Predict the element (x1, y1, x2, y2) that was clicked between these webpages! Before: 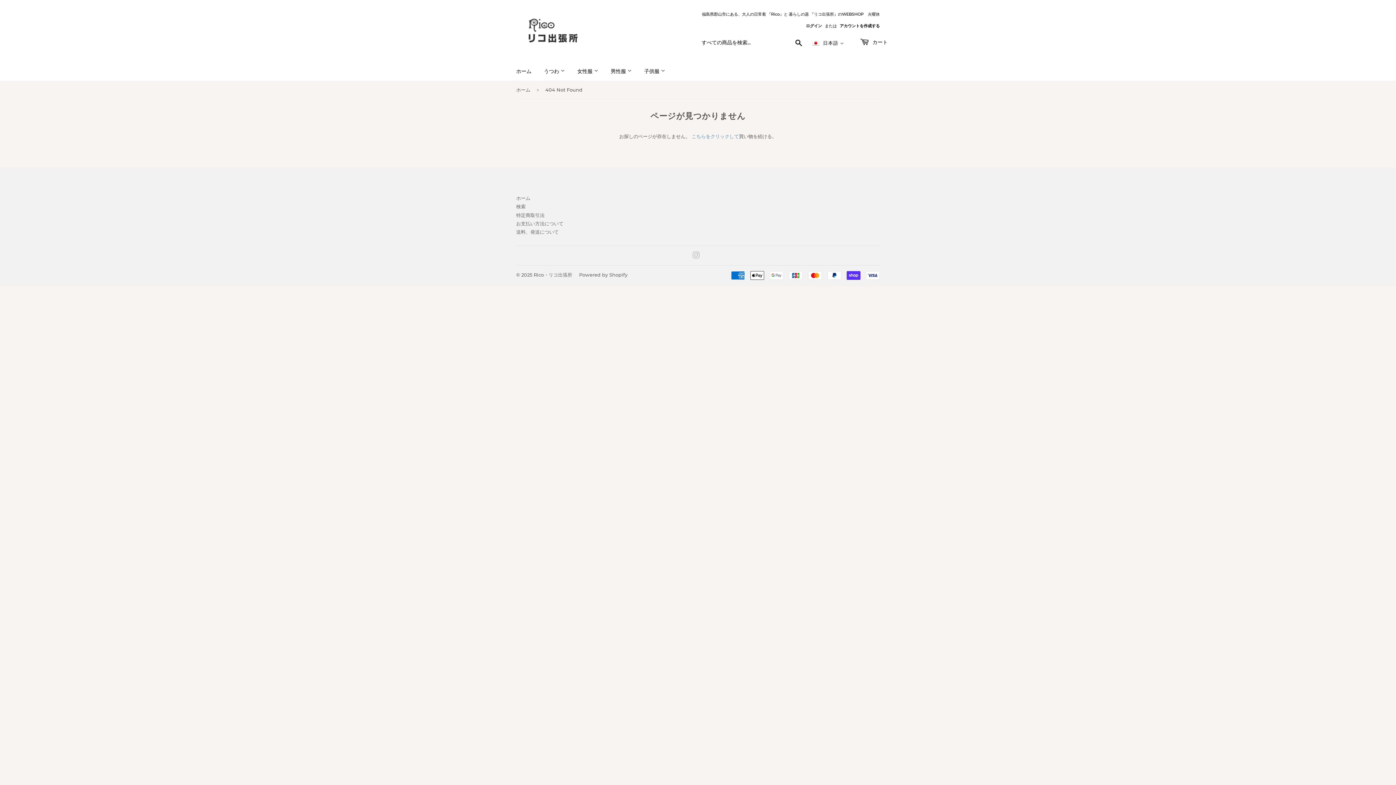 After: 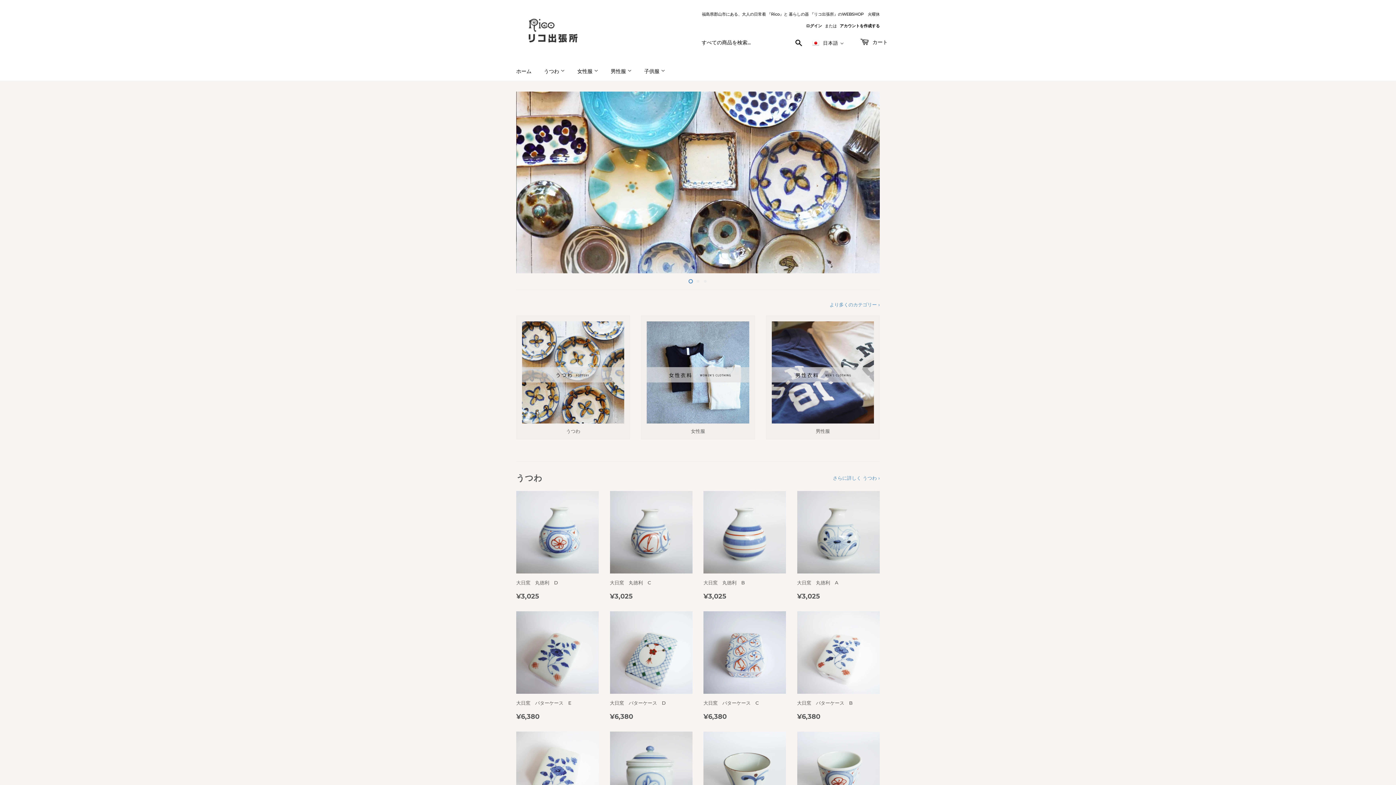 Action: label: ホーム bbox: (516, 195, 530, 201)